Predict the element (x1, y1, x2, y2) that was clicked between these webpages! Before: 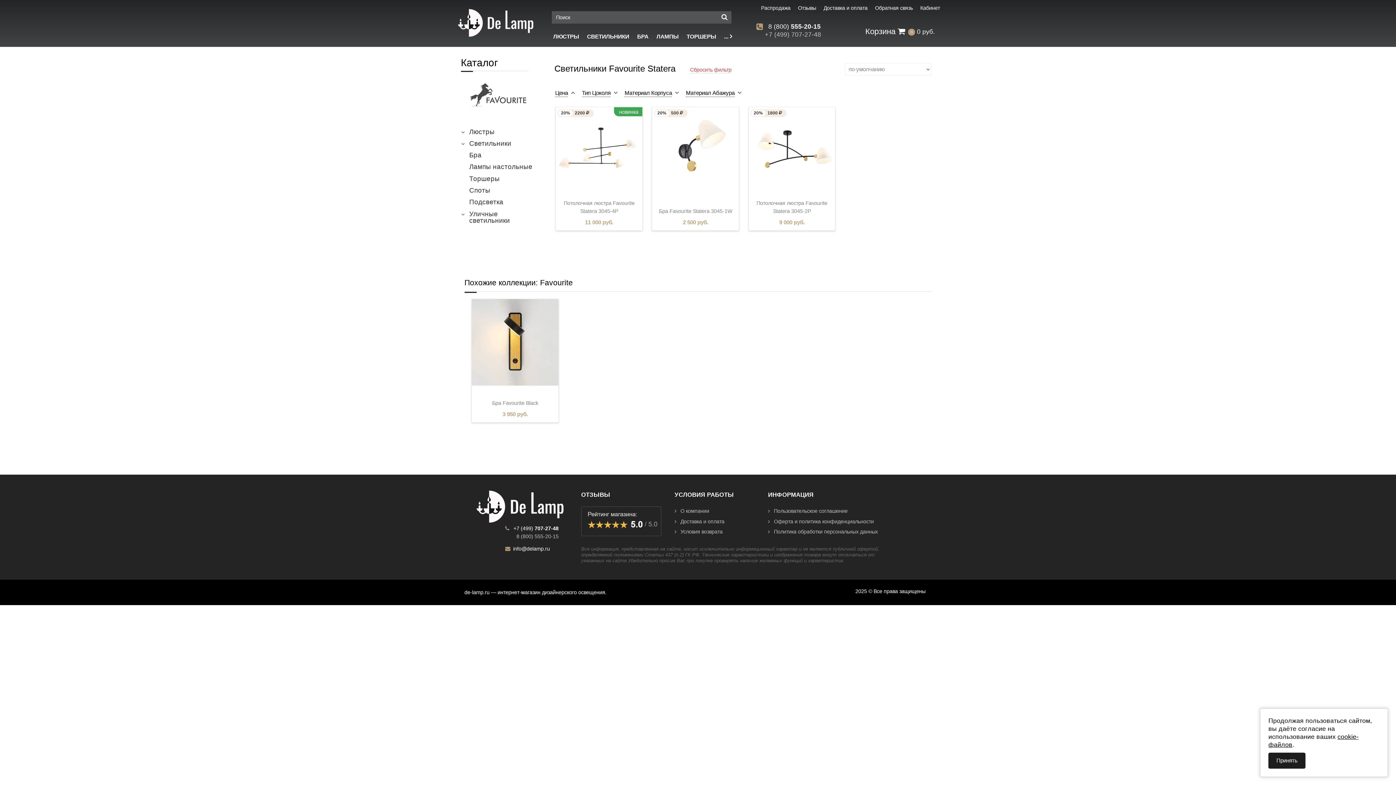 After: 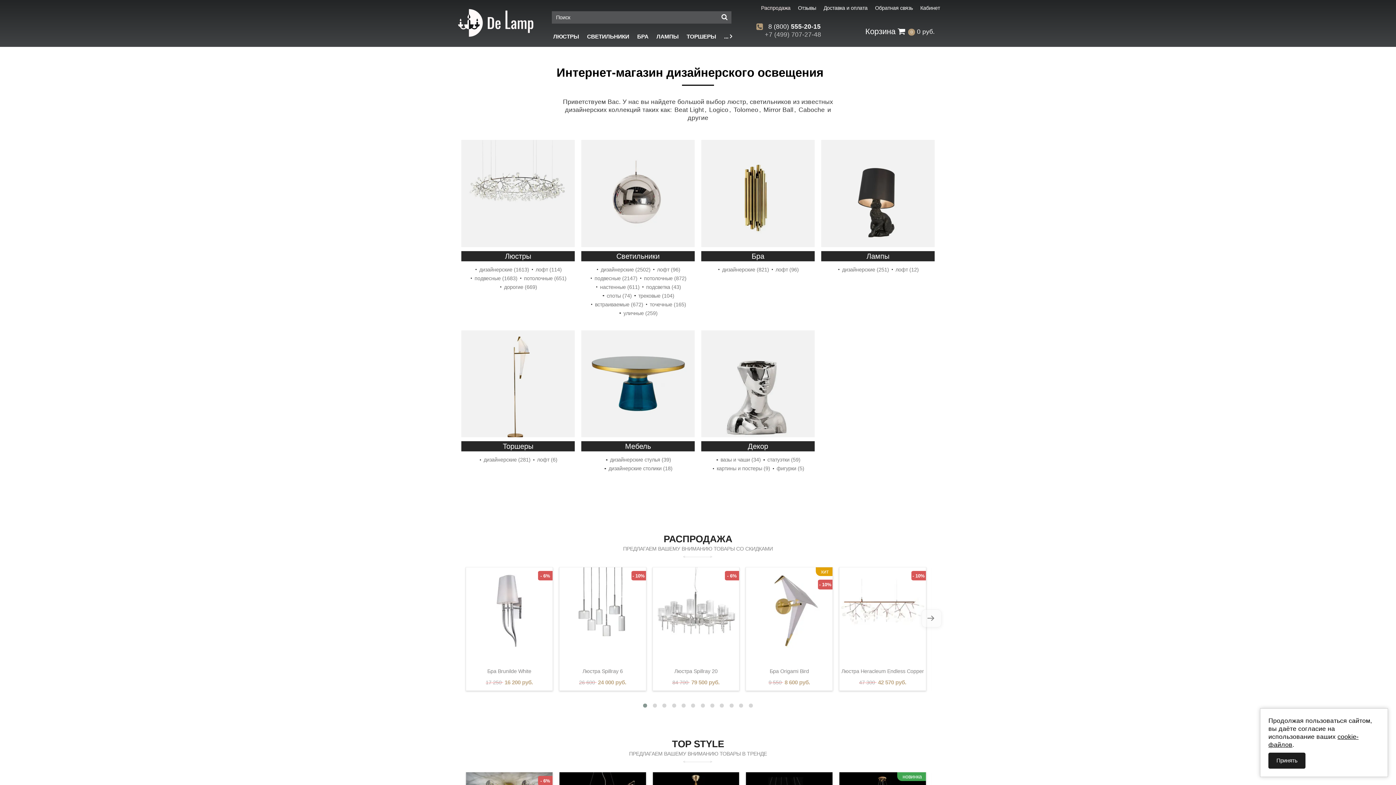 Action: bbox: (416, 1, 502, 34)